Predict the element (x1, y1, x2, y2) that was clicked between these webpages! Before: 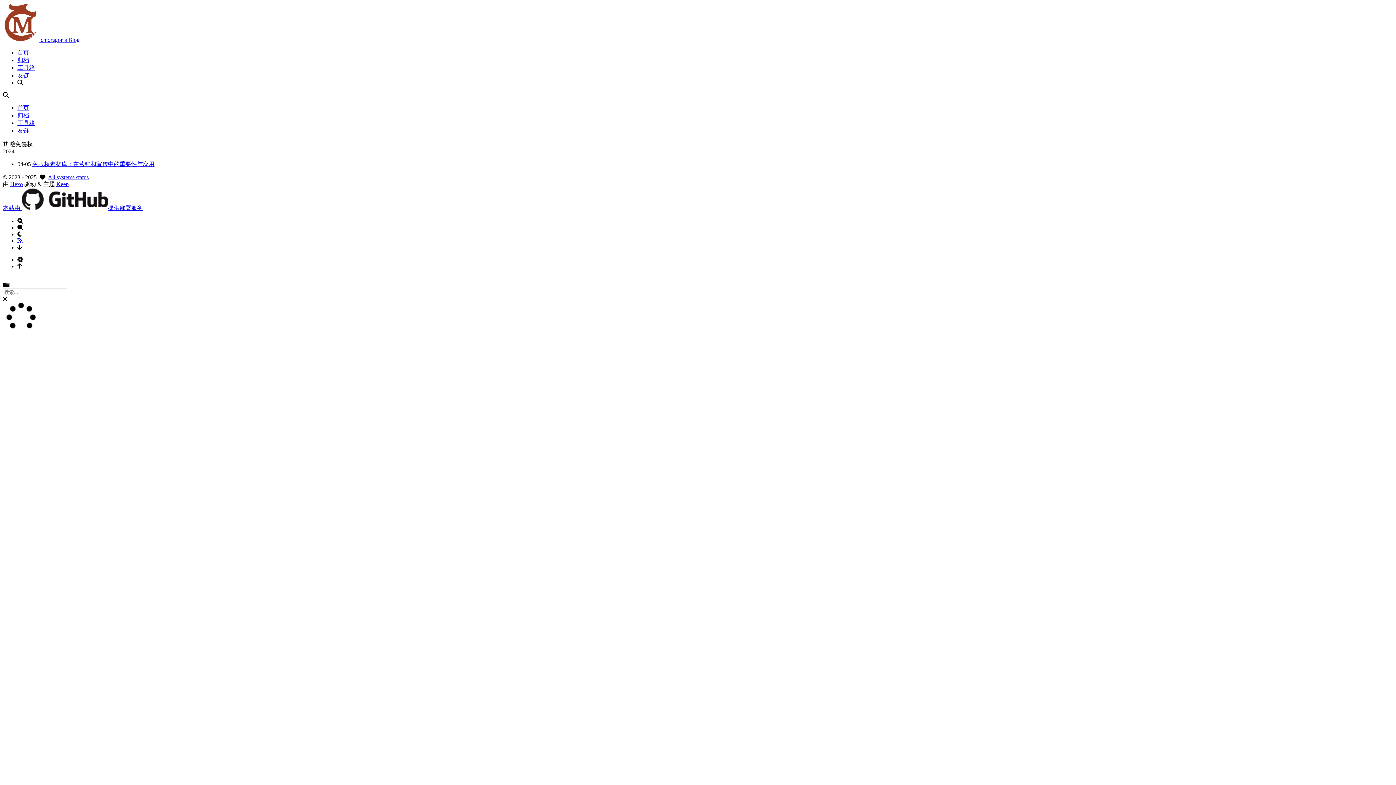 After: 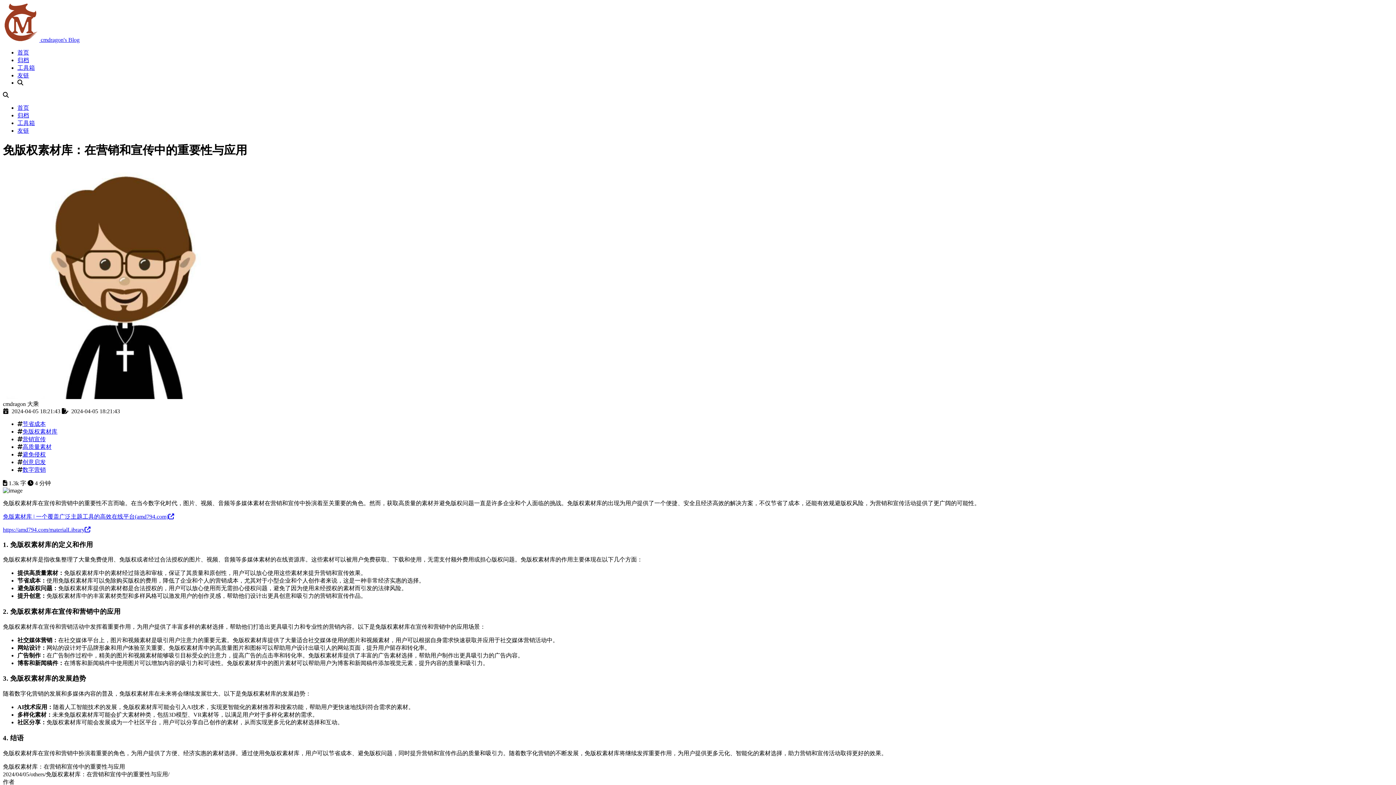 Action: bbox: (32, 161, 154, 167) label: 免版权素材库：在营销和宣传中的重要性与应用